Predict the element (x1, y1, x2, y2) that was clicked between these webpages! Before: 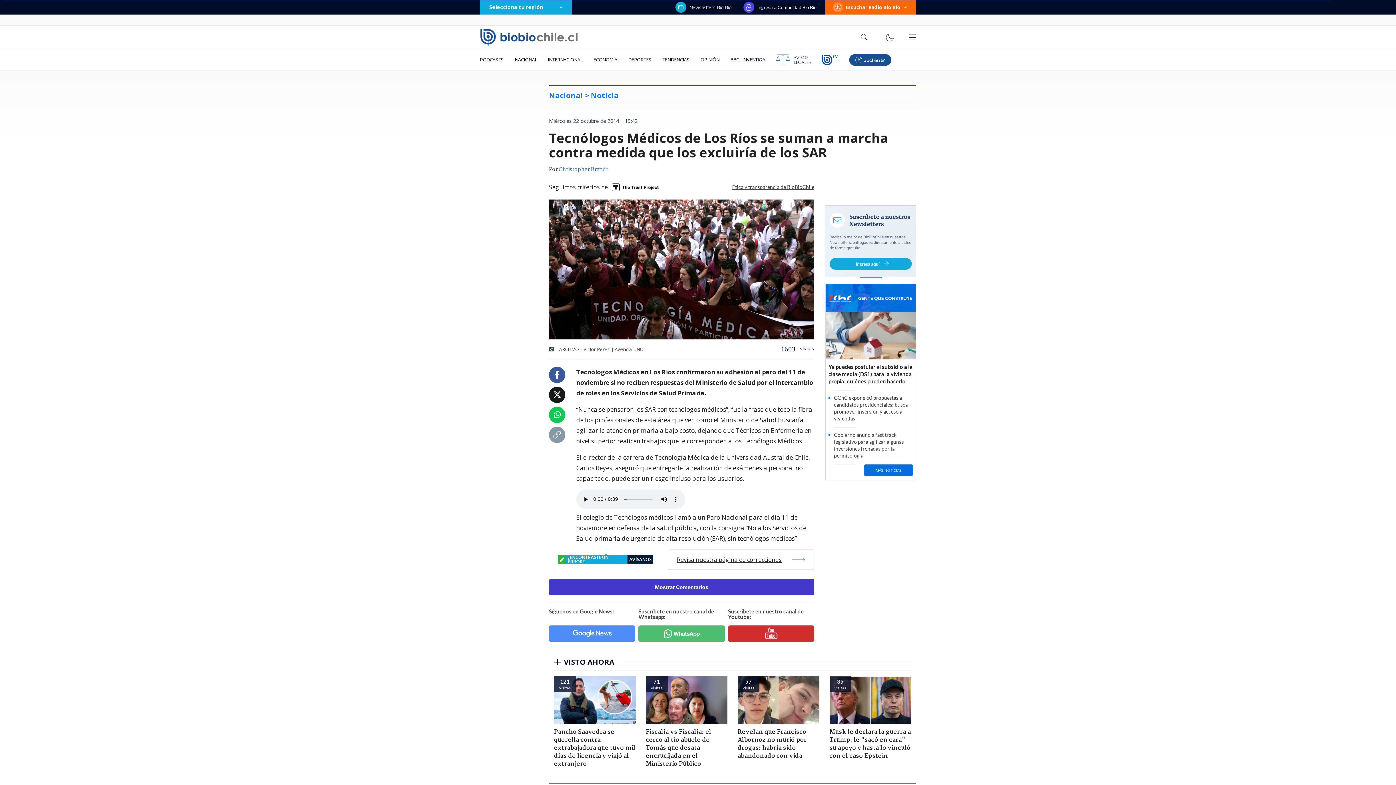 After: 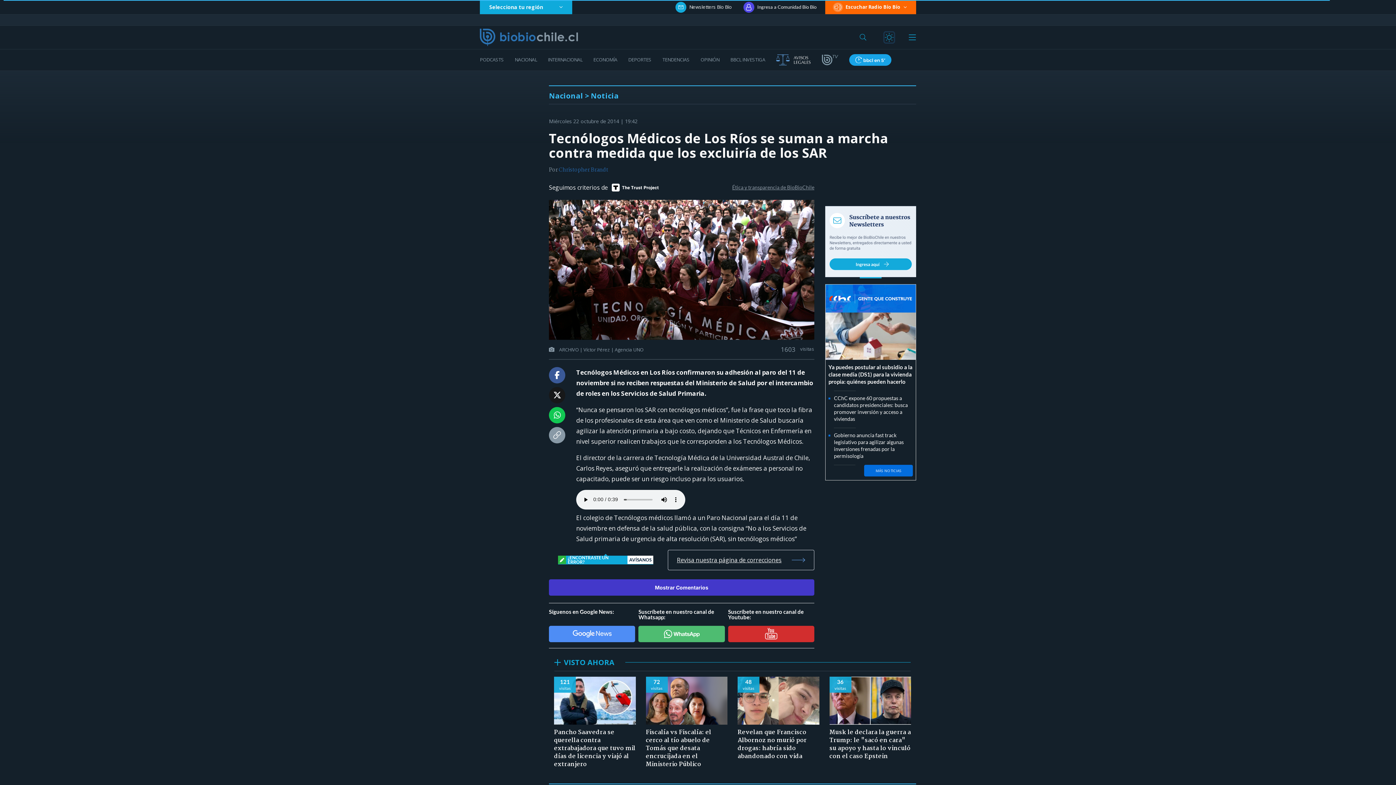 Action: bbox: (885, 32, 894, 42)